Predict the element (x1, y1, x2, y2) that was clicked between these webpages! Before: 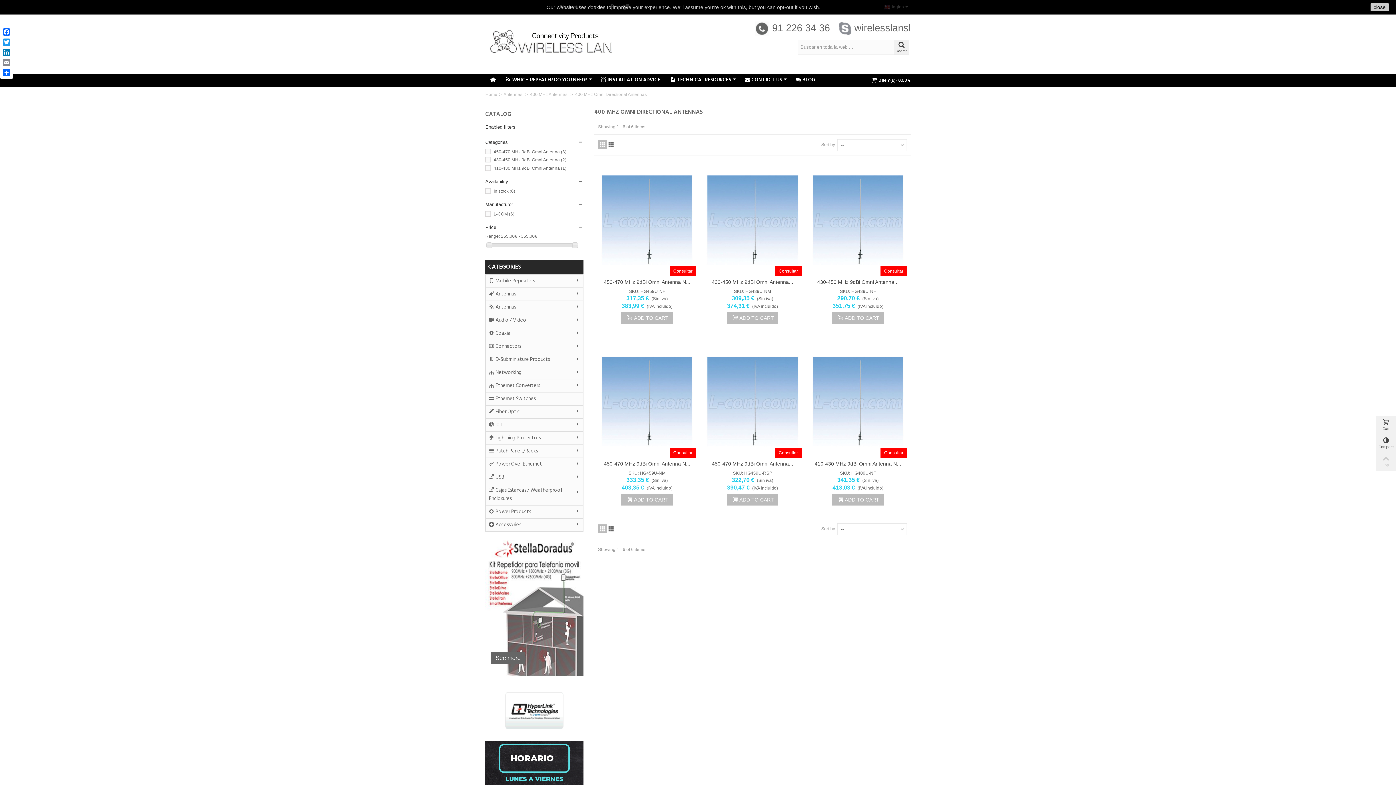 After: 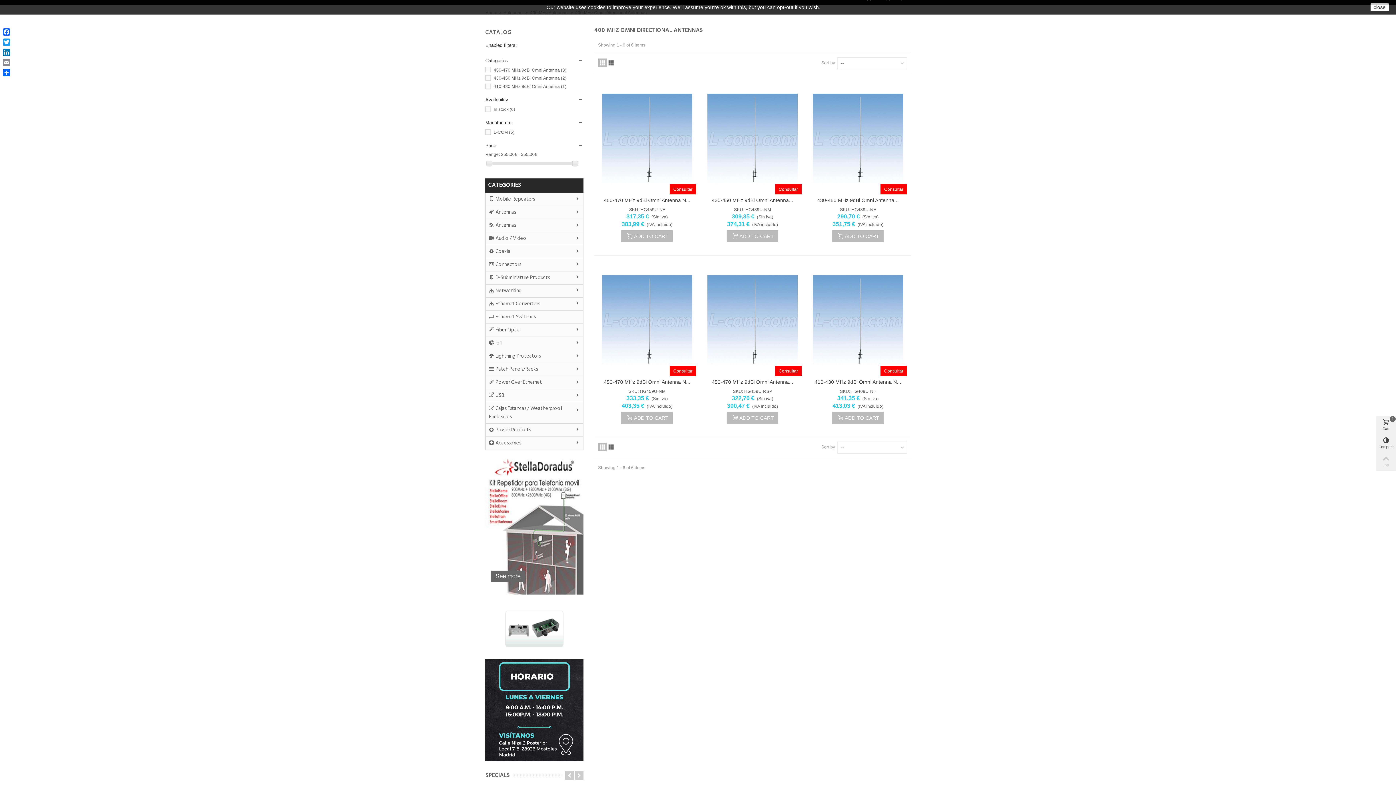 Action: label: ADD TO CART bbox: (726, 494, 778, 505)